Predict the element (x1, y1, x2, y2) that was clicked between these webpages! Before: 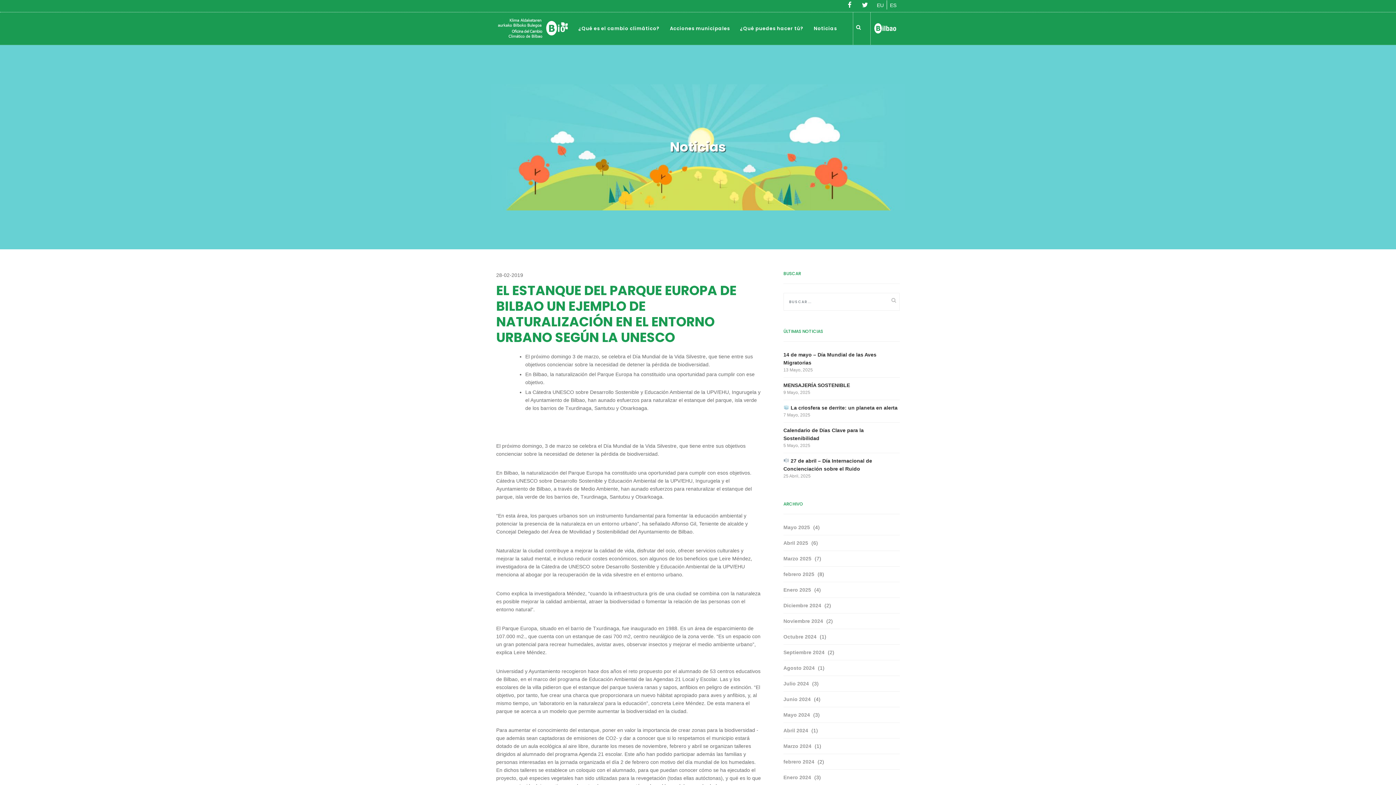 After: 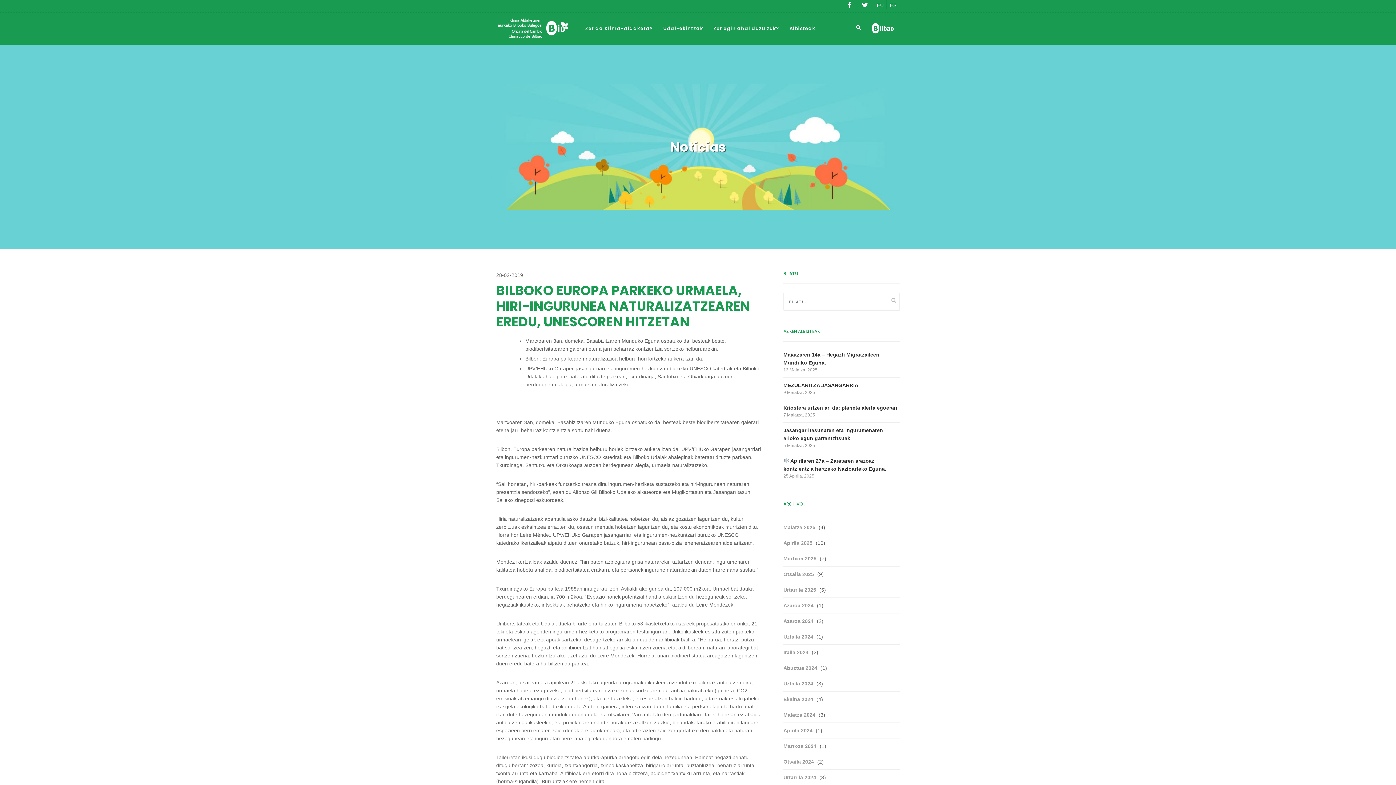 Action: label: EU bbox: (874, 0, 886, 9)